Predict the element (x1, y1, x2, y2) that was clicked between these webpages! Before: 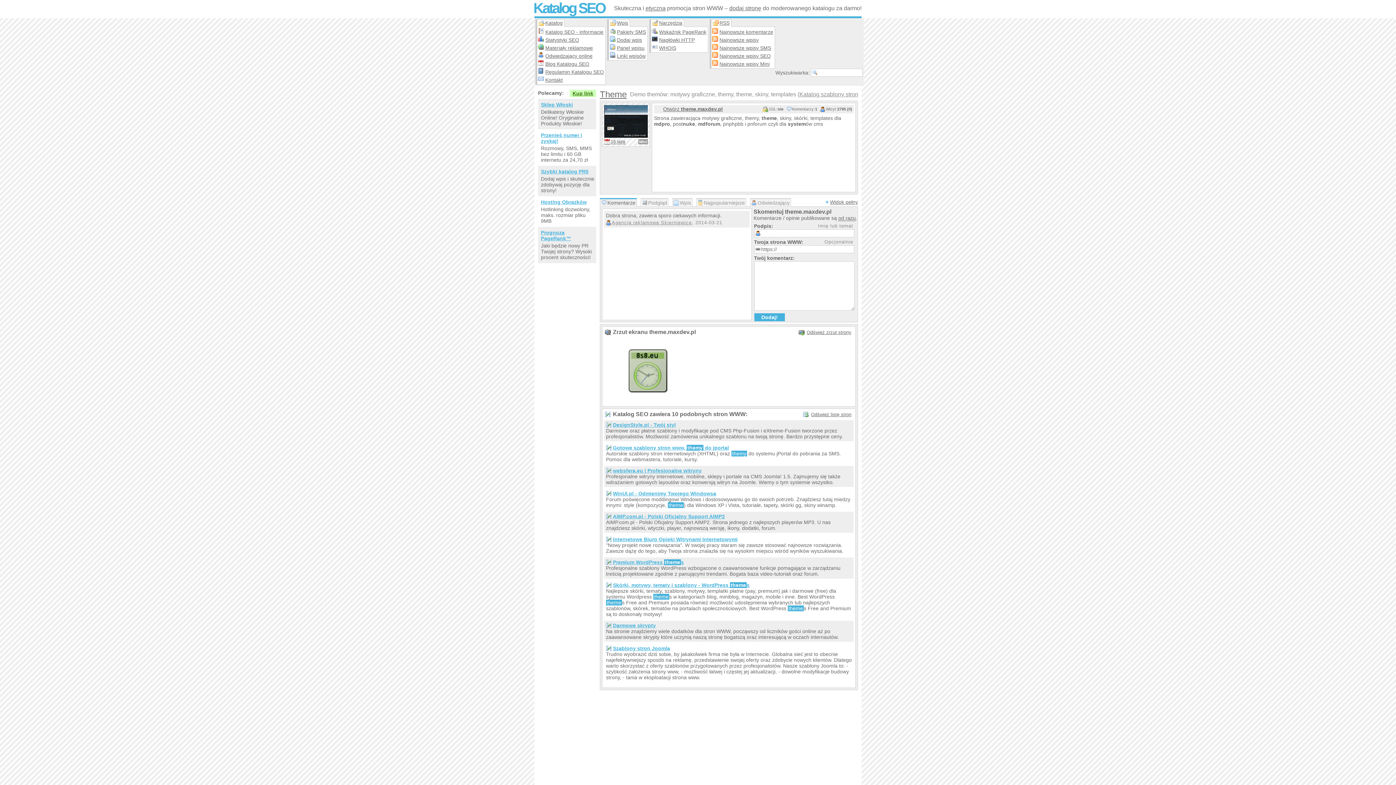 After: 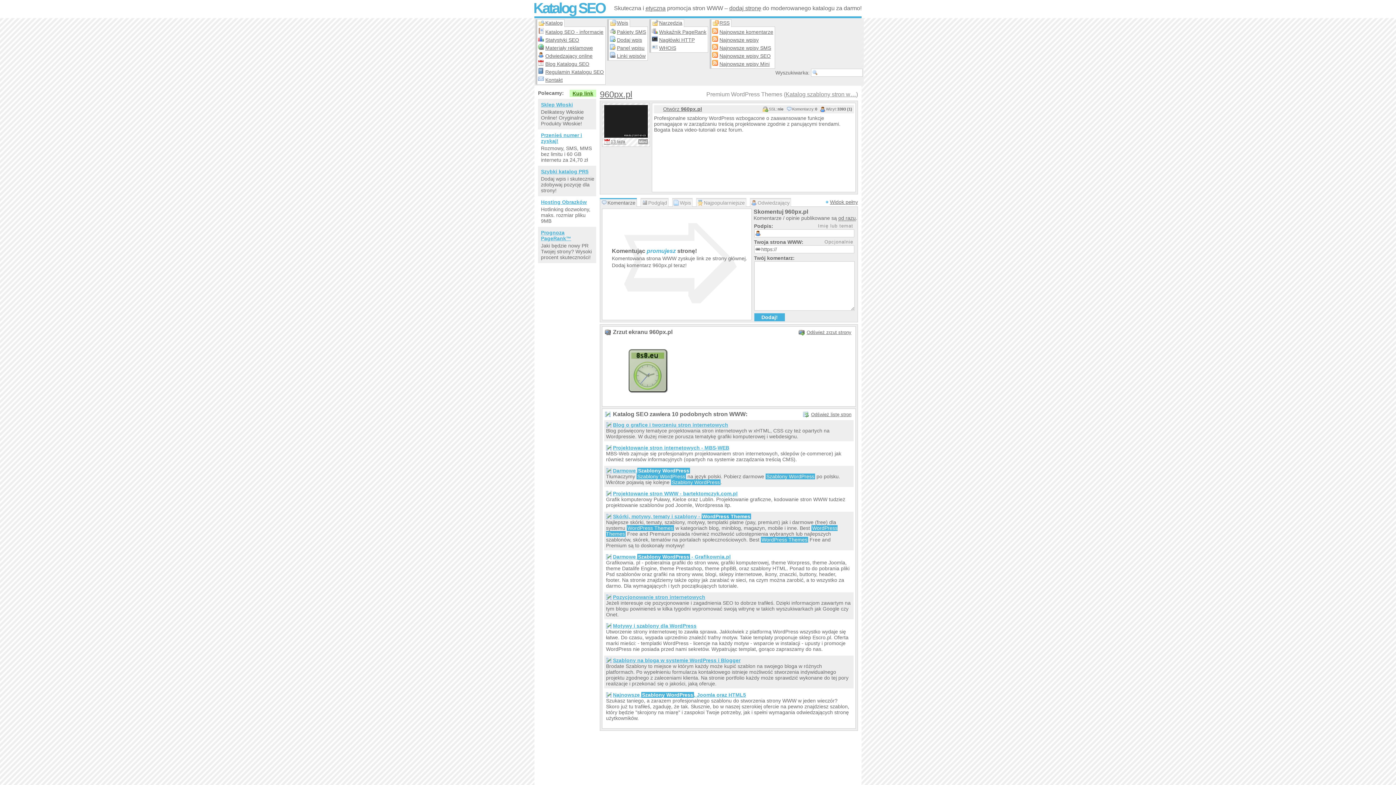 Action: label: Premium WordPress themes bbox: (606, 559, 852, 565)